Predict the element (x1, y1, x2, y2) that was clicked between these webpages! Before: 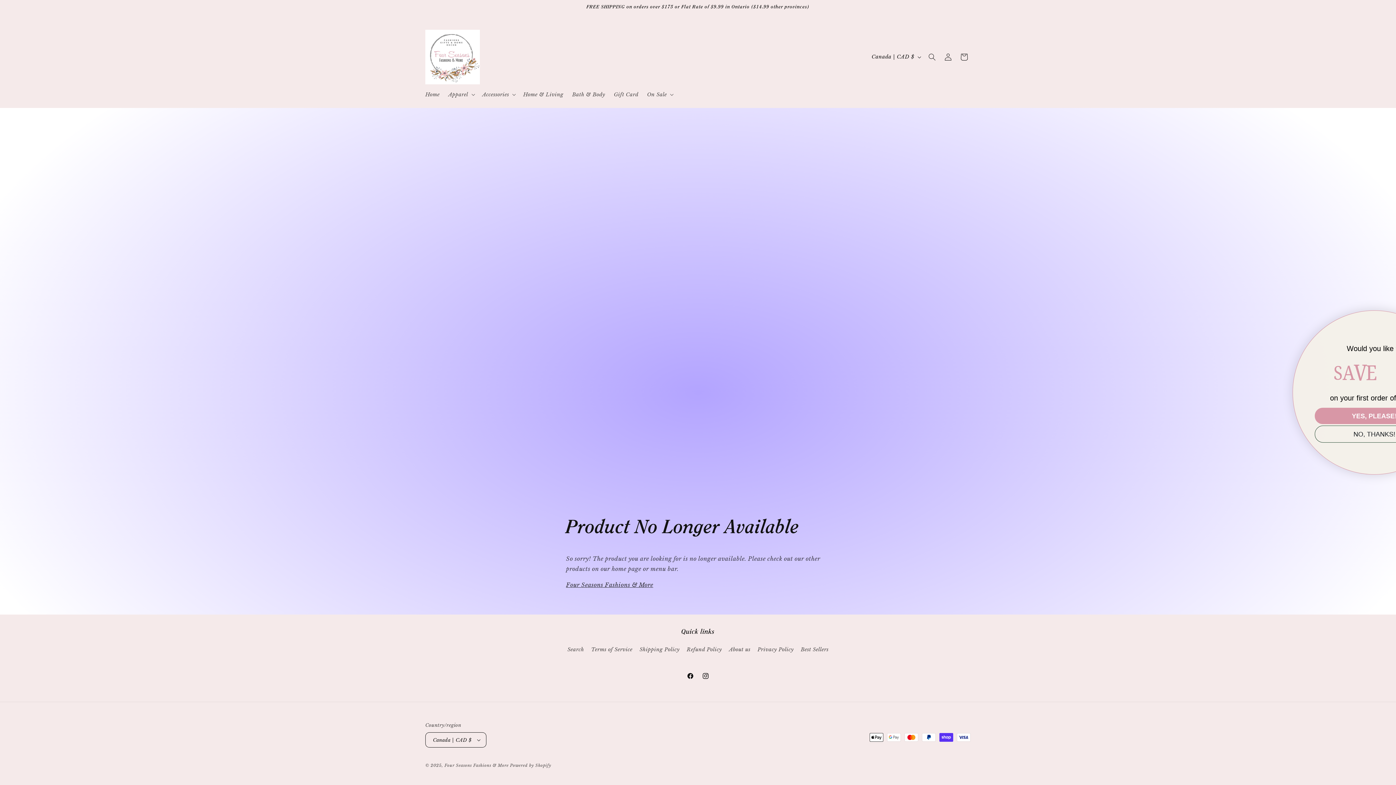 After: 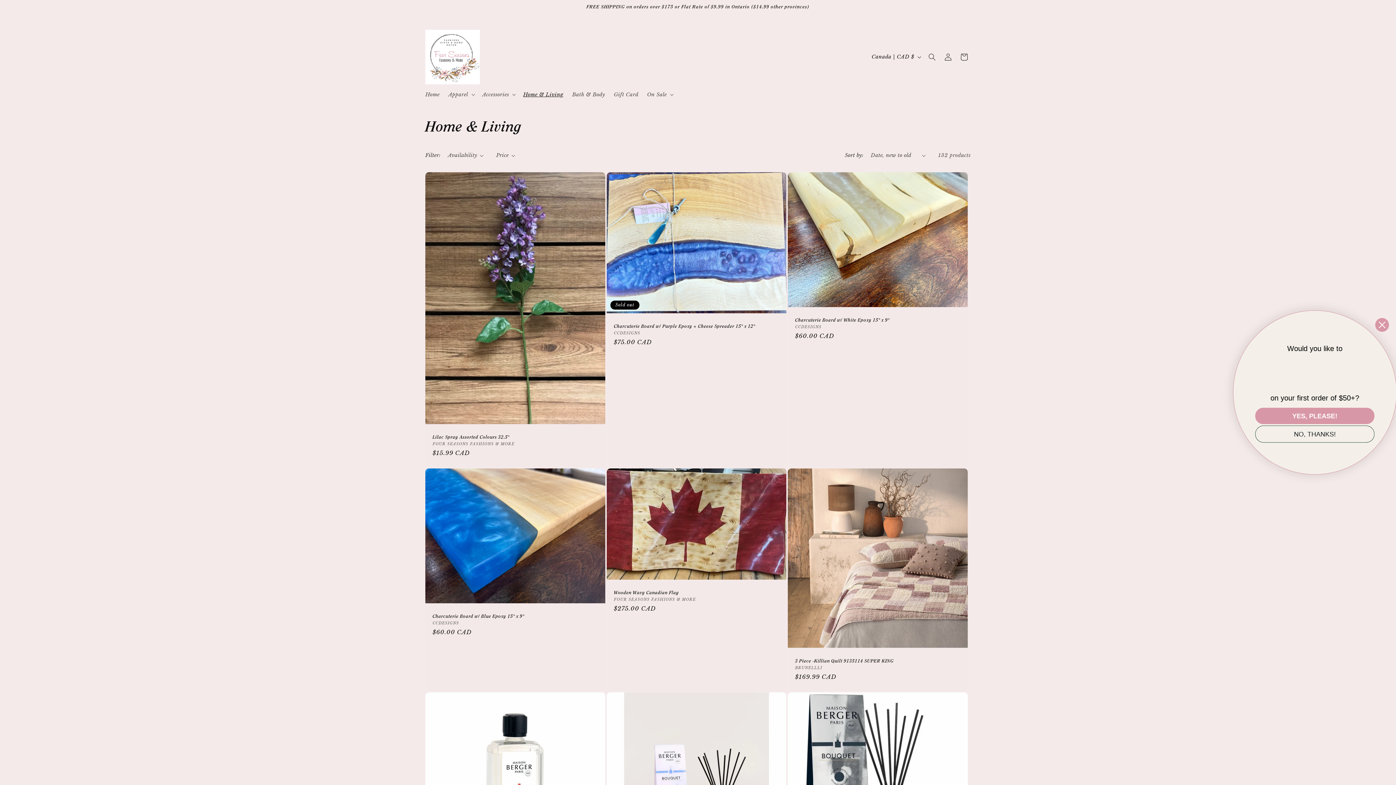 Action: label: Home & Living bbox: (518, 86, 568, 102)